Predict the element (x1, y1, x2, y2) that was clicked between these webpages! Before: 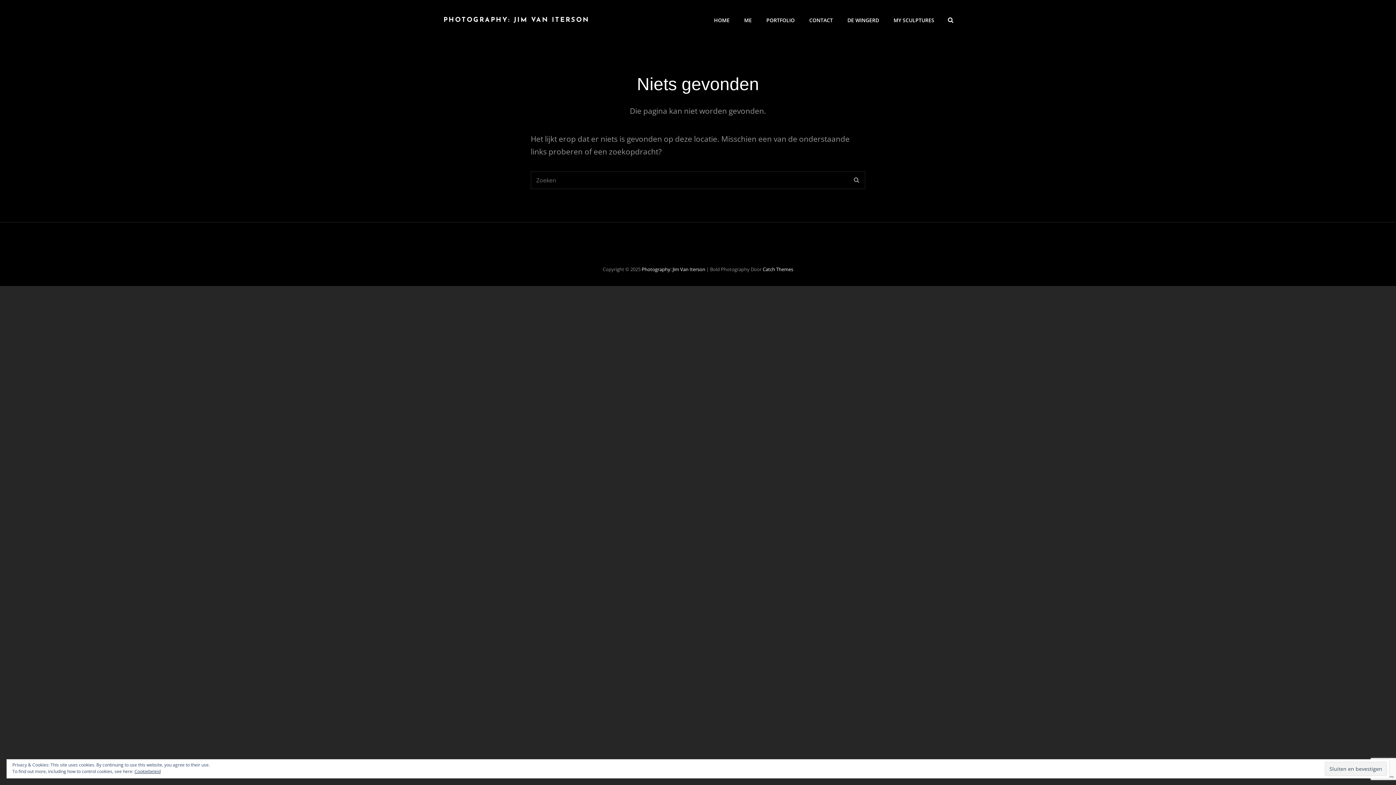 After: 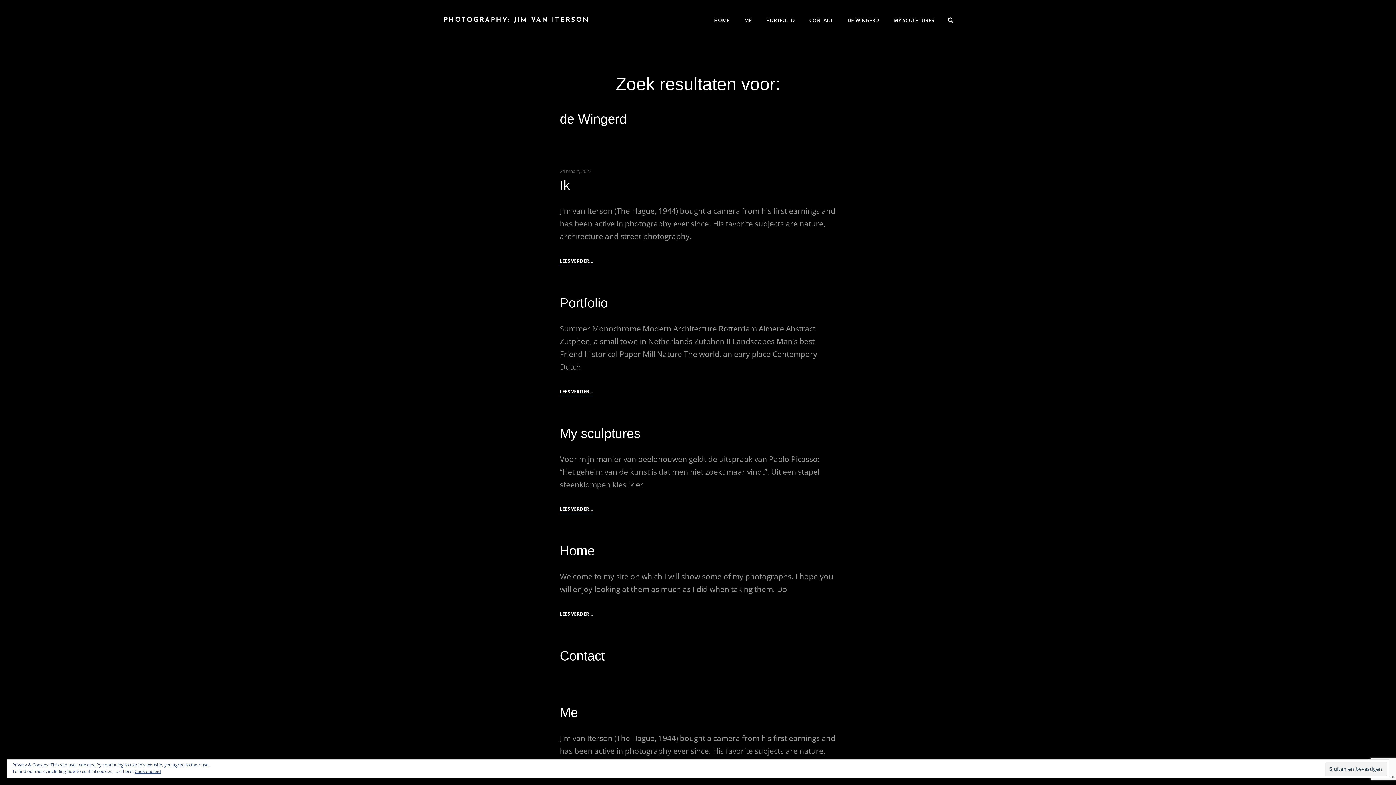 Action: bbox: (847, 171, 865, 189) label: ZOEKEN